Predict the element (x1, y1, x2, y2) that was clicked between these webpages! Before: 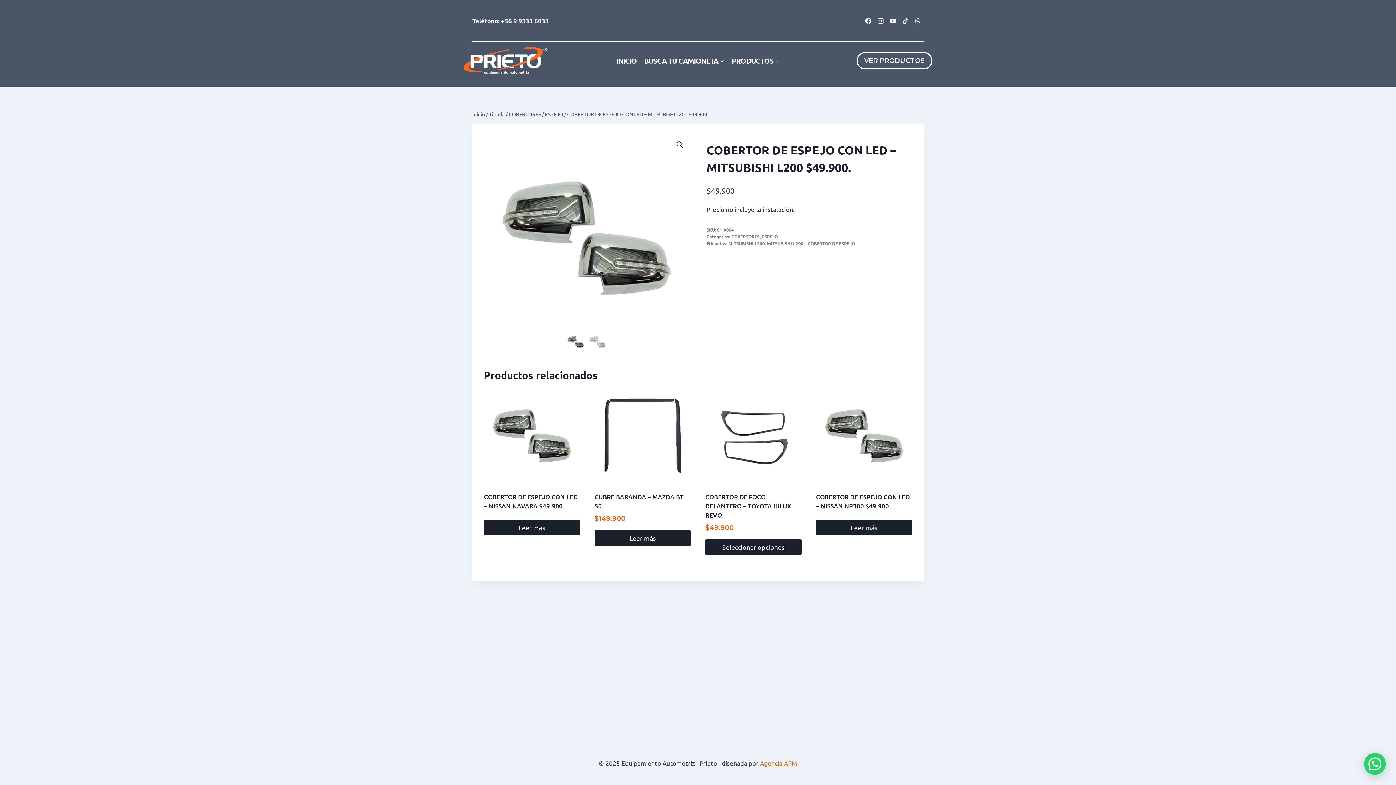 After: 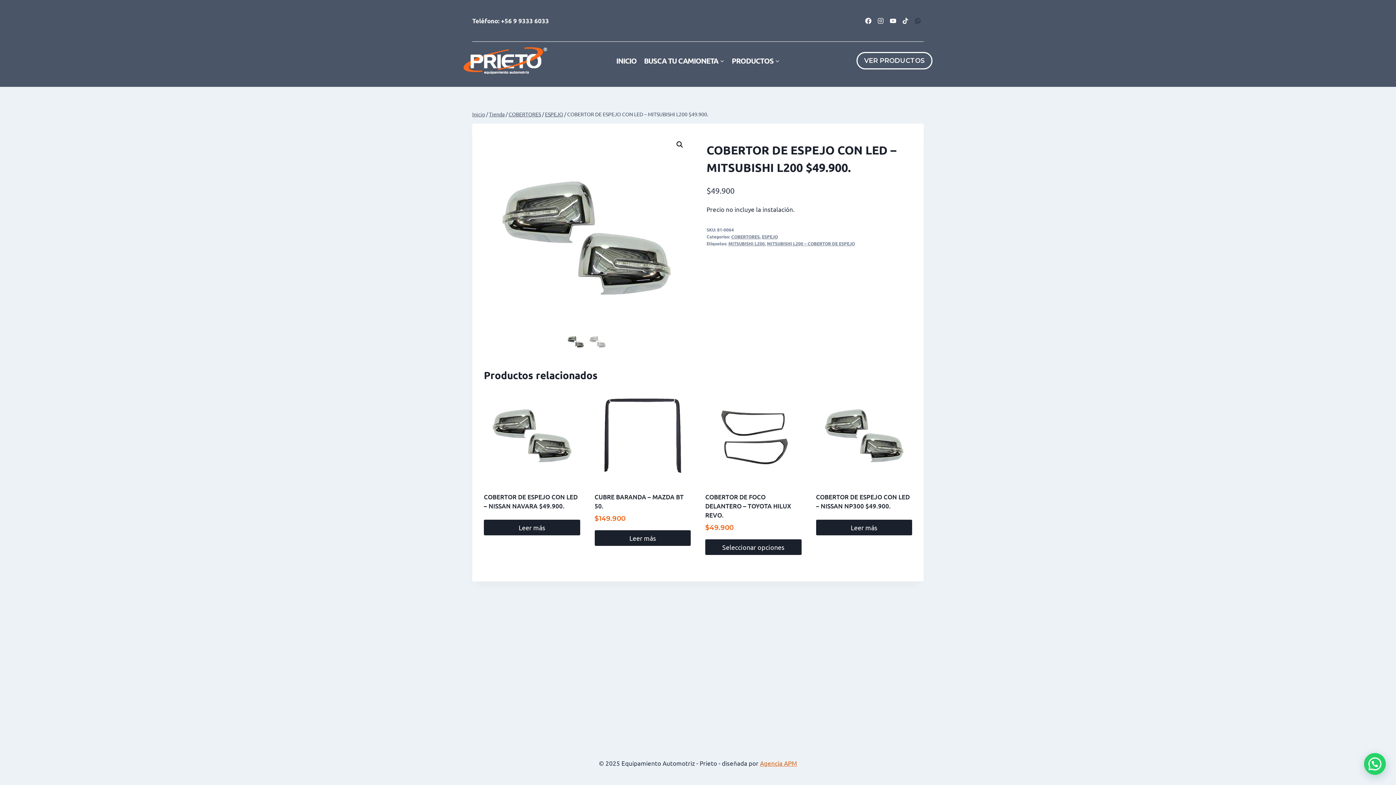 Action: label: WhatsApp bbox: (911, 14, 924, 26)